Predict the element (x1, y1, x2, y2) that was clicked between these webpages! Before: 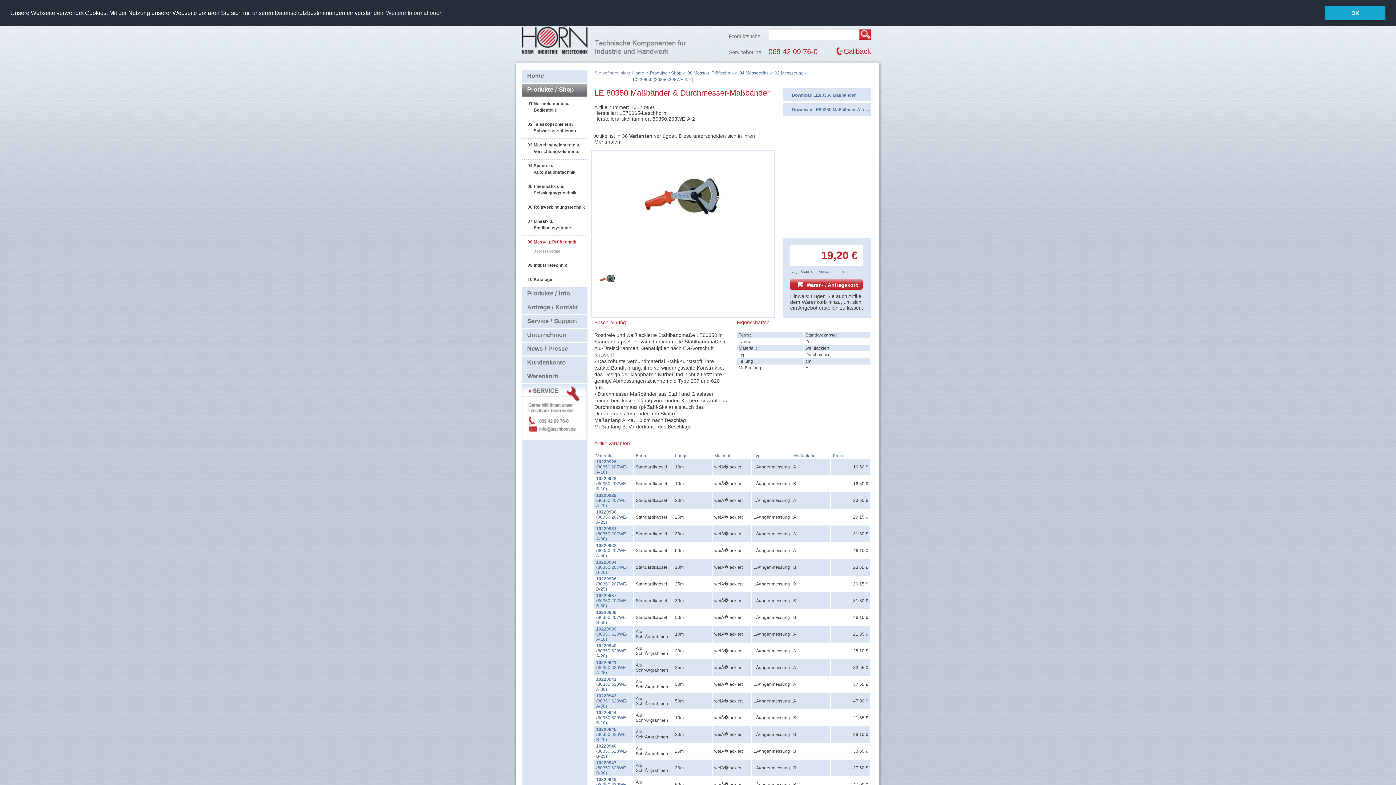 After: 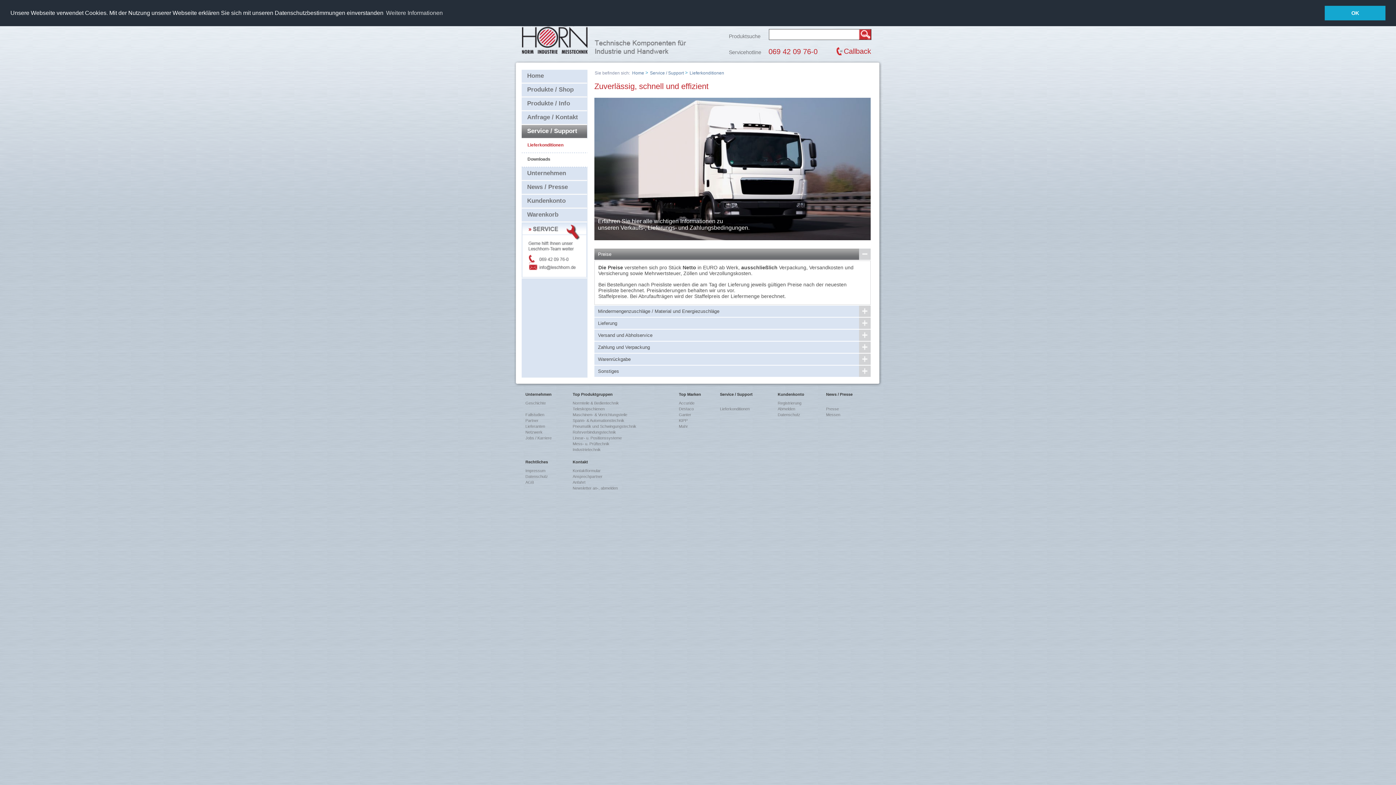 Action: bbox: (521, 315, 587, 329) label: Service / Support